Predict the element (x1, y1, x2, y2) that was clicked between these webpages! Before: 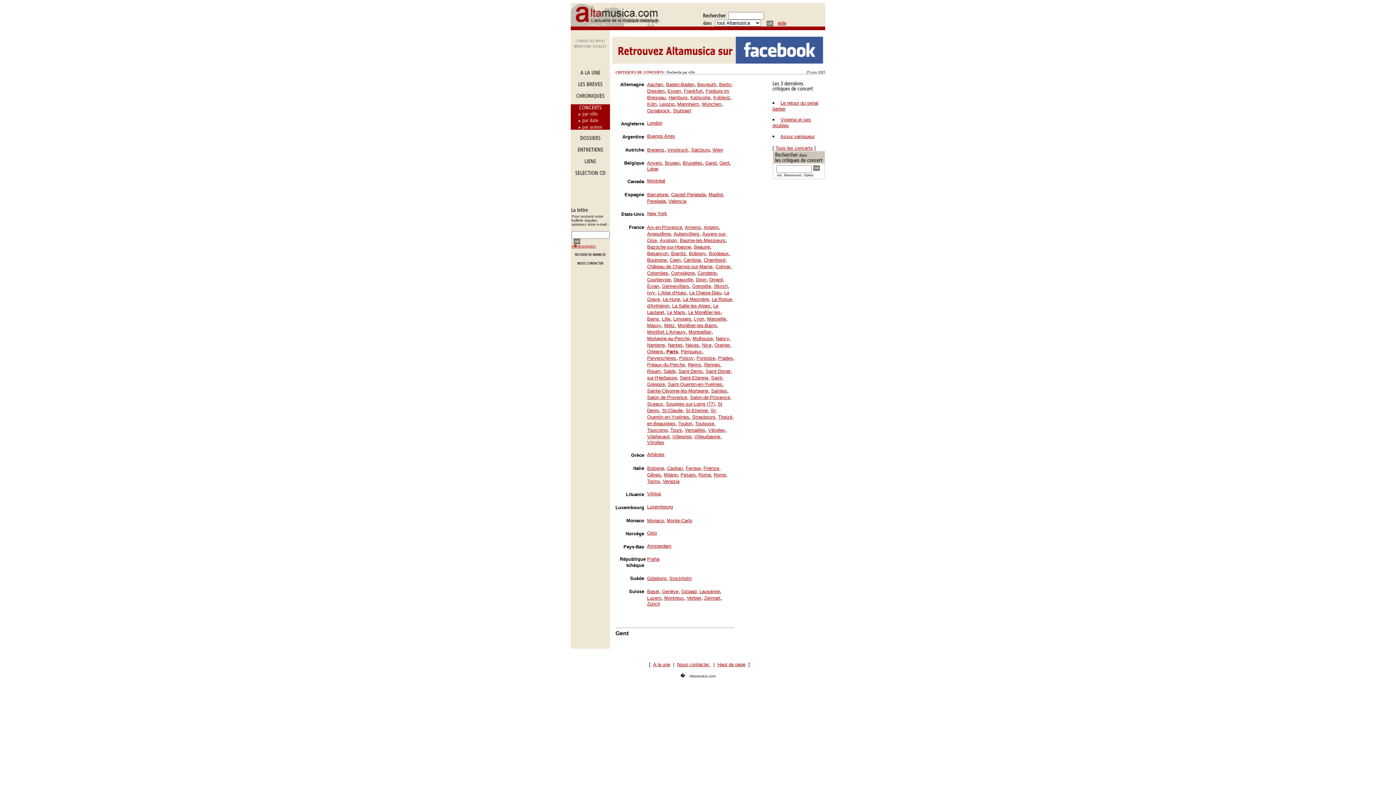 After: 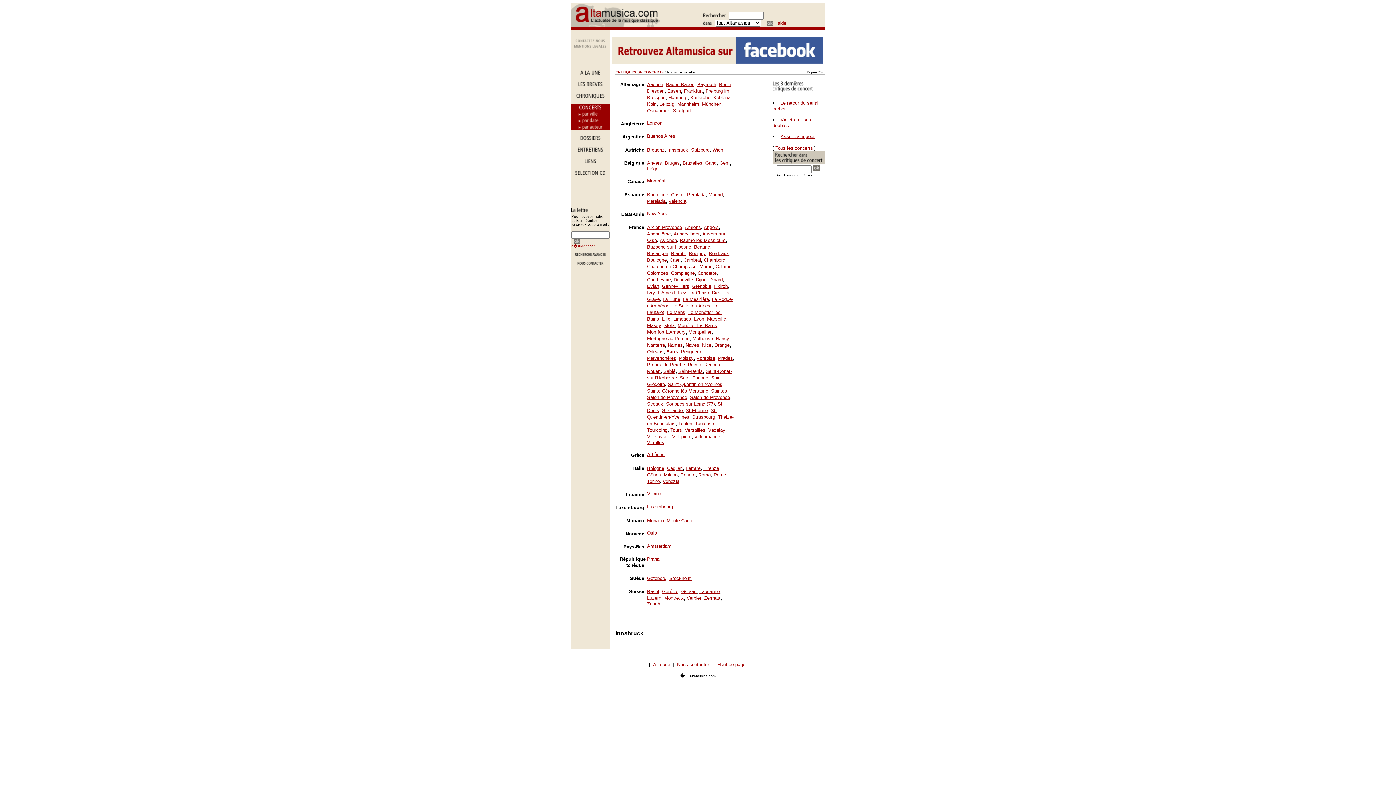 Action: bbox: (667, 146, 688, 152) label: Innsbruck